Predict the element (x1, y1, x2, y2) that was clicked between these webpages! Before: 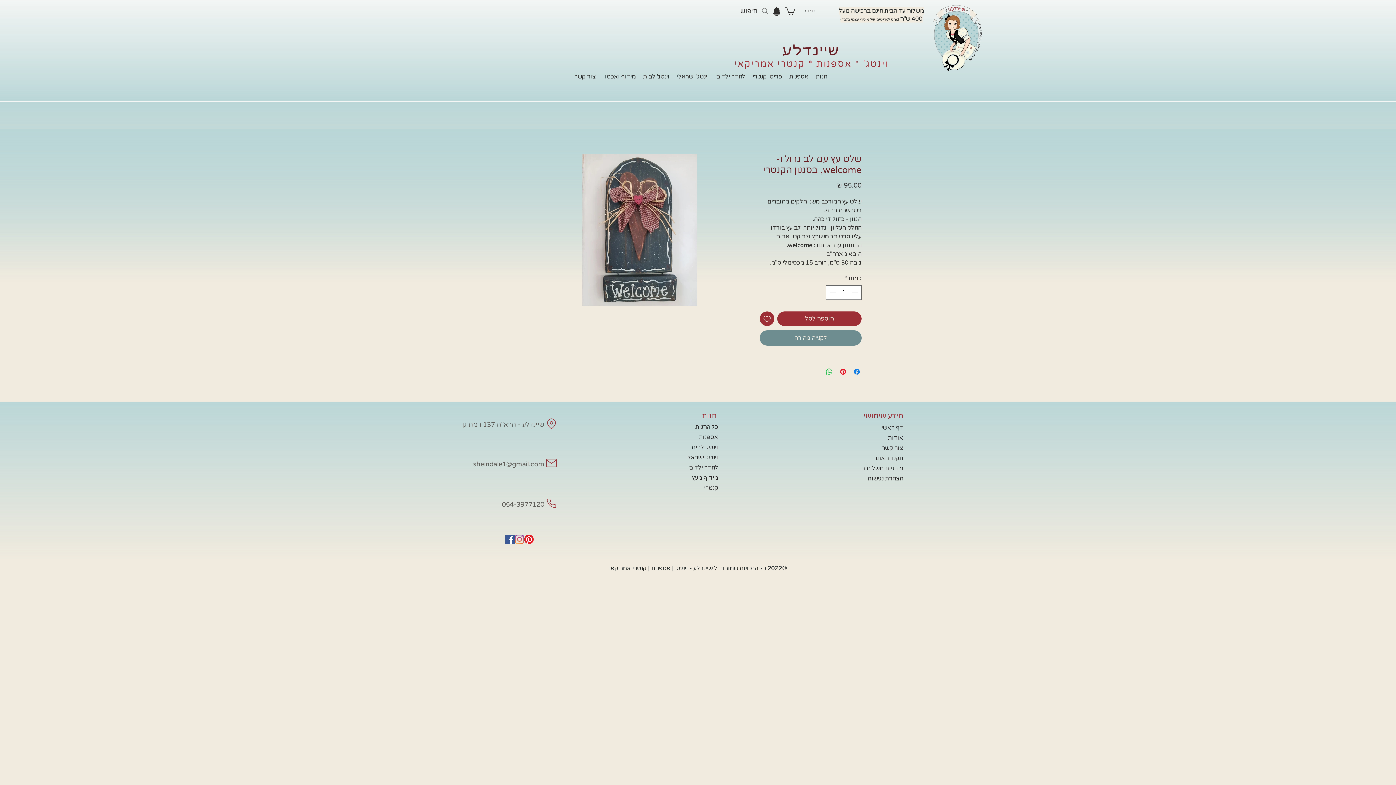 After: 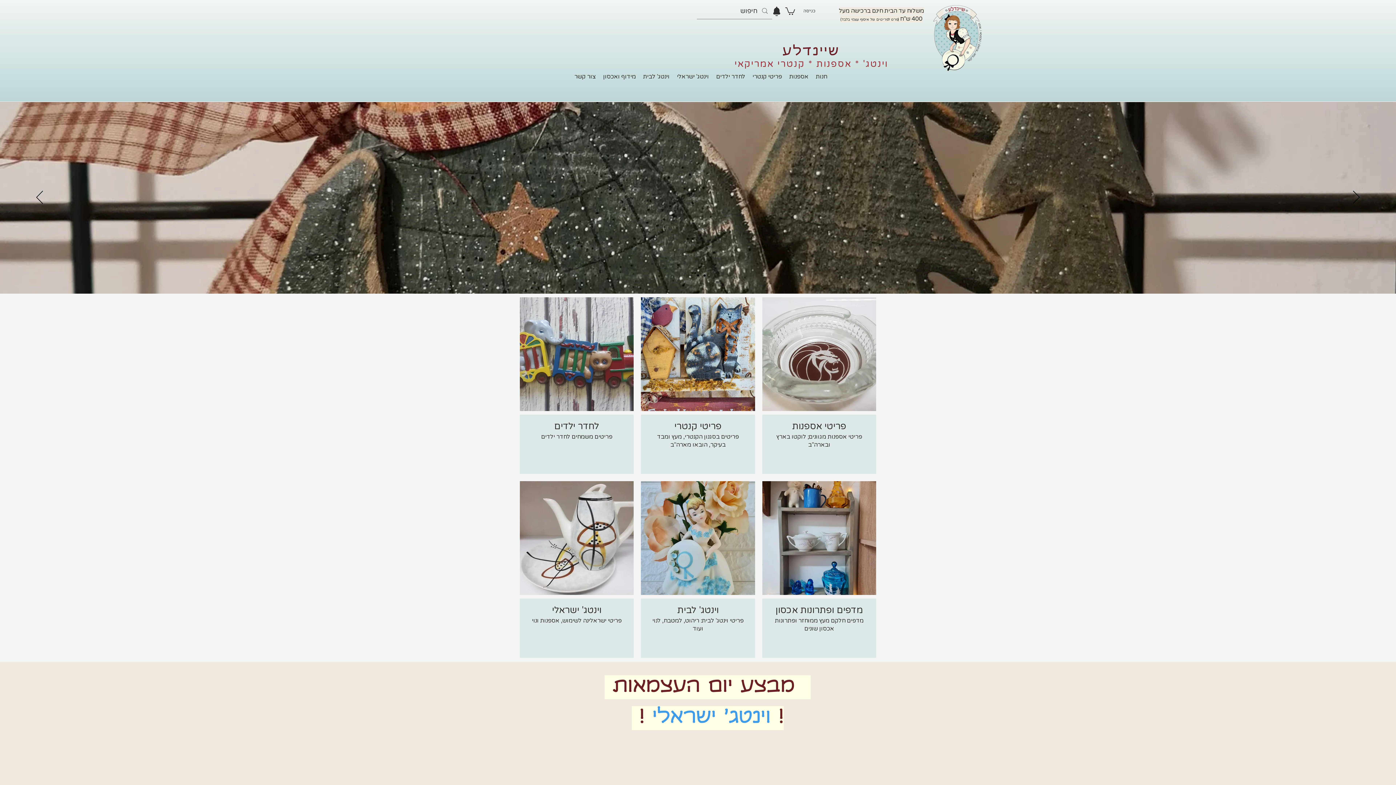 Action: label: דף ראשי bbox: (853, 423, 903, 432)